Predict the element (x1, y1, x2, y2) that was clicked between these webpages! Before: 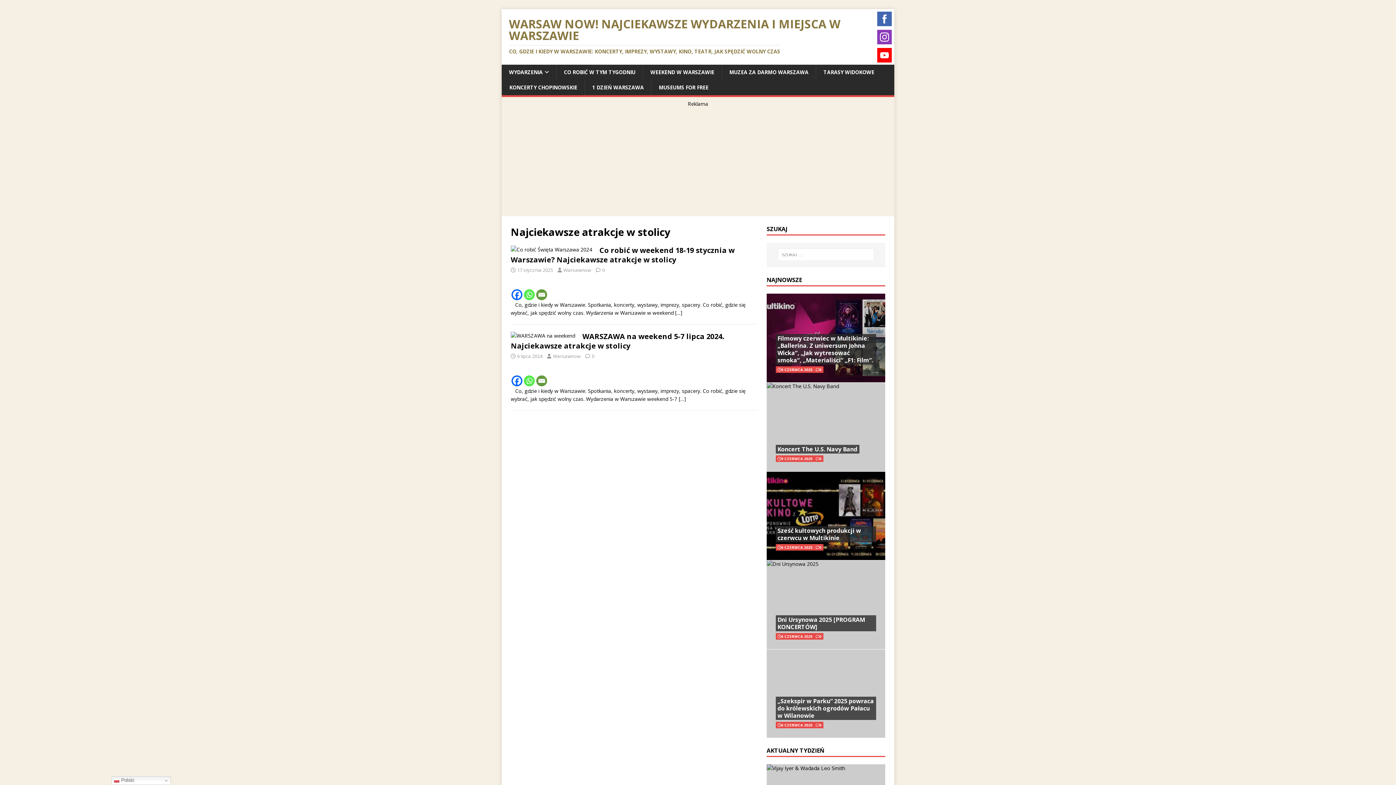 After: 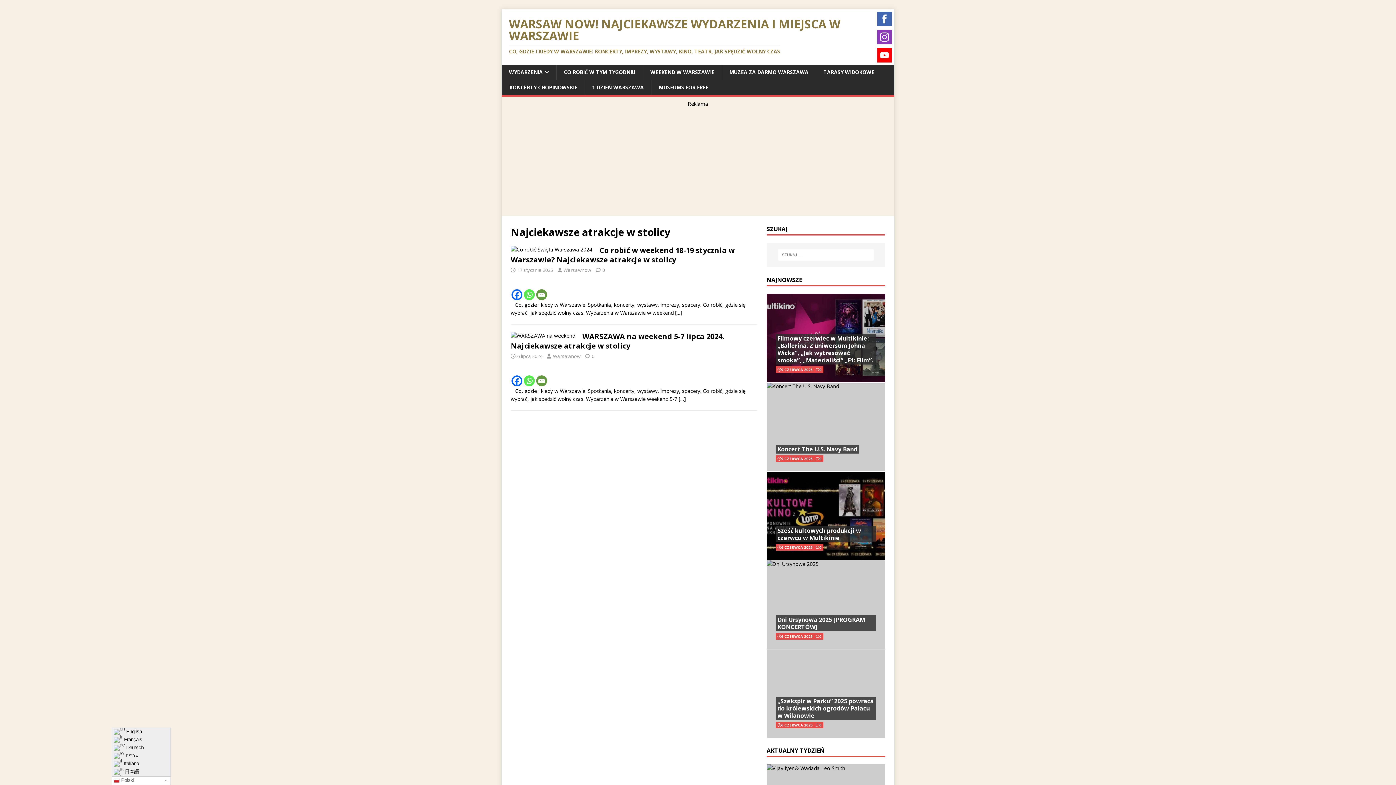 Action: bbox: (111, 776, 170, 785) label:  Polski